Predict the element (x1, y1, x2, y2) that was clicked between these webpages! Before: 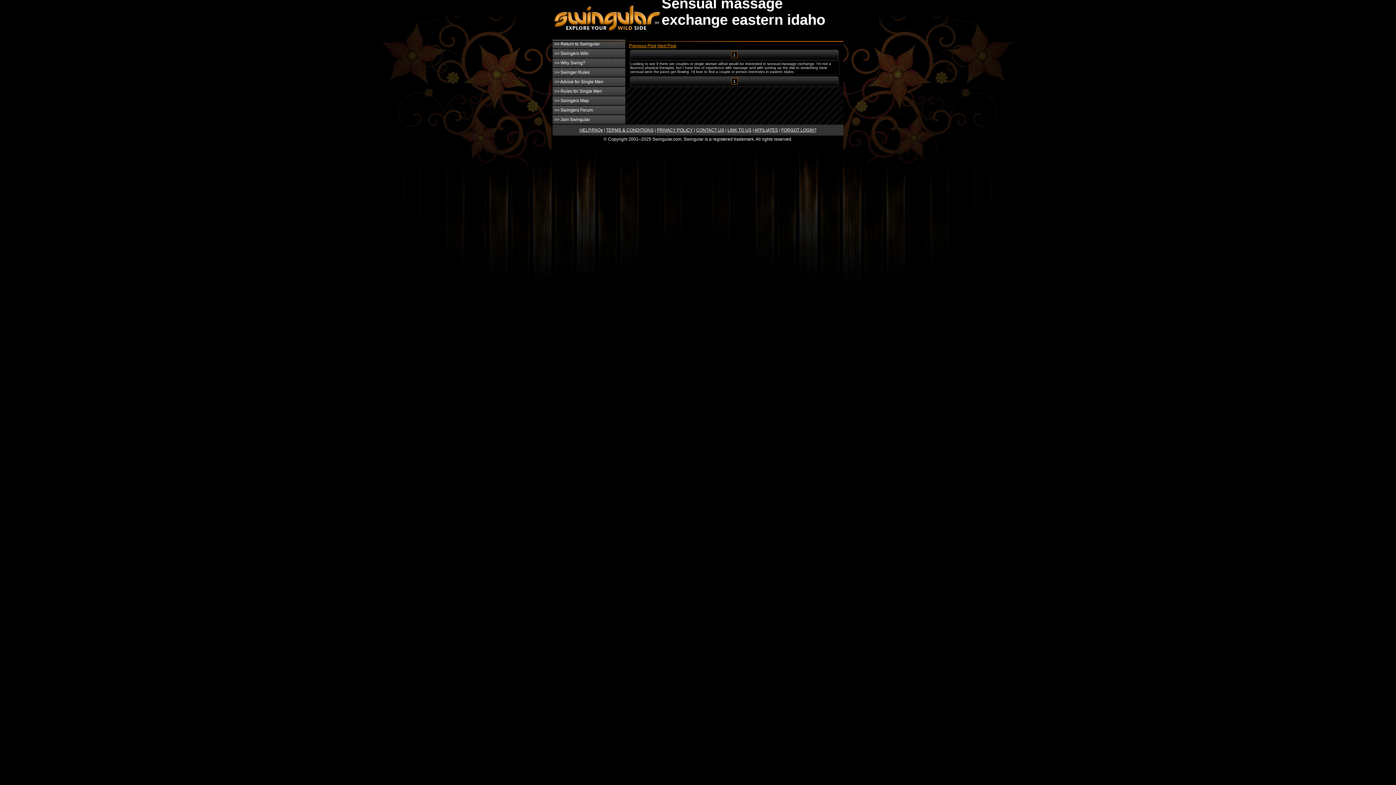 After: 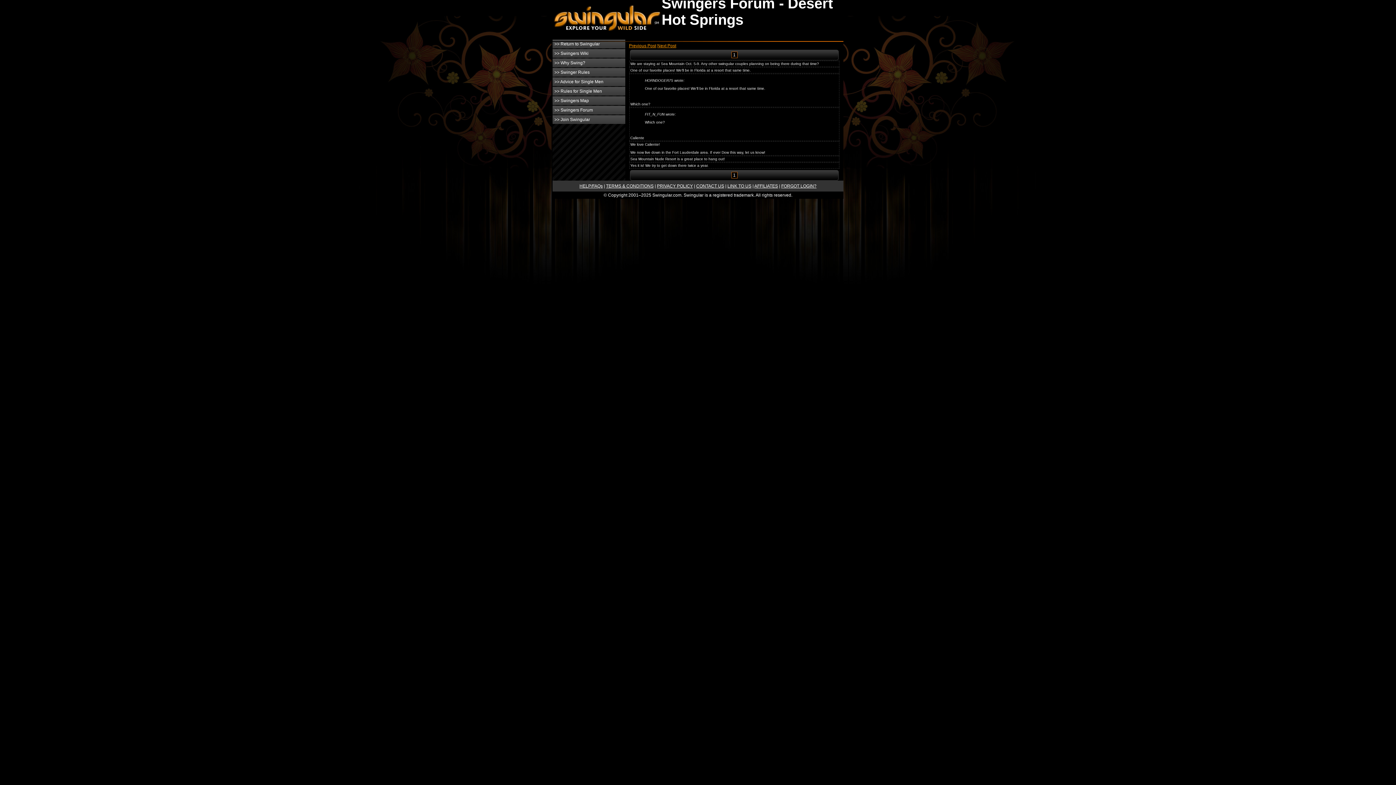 Action: bbox: (657, 43, 676, 48) label: Next Post